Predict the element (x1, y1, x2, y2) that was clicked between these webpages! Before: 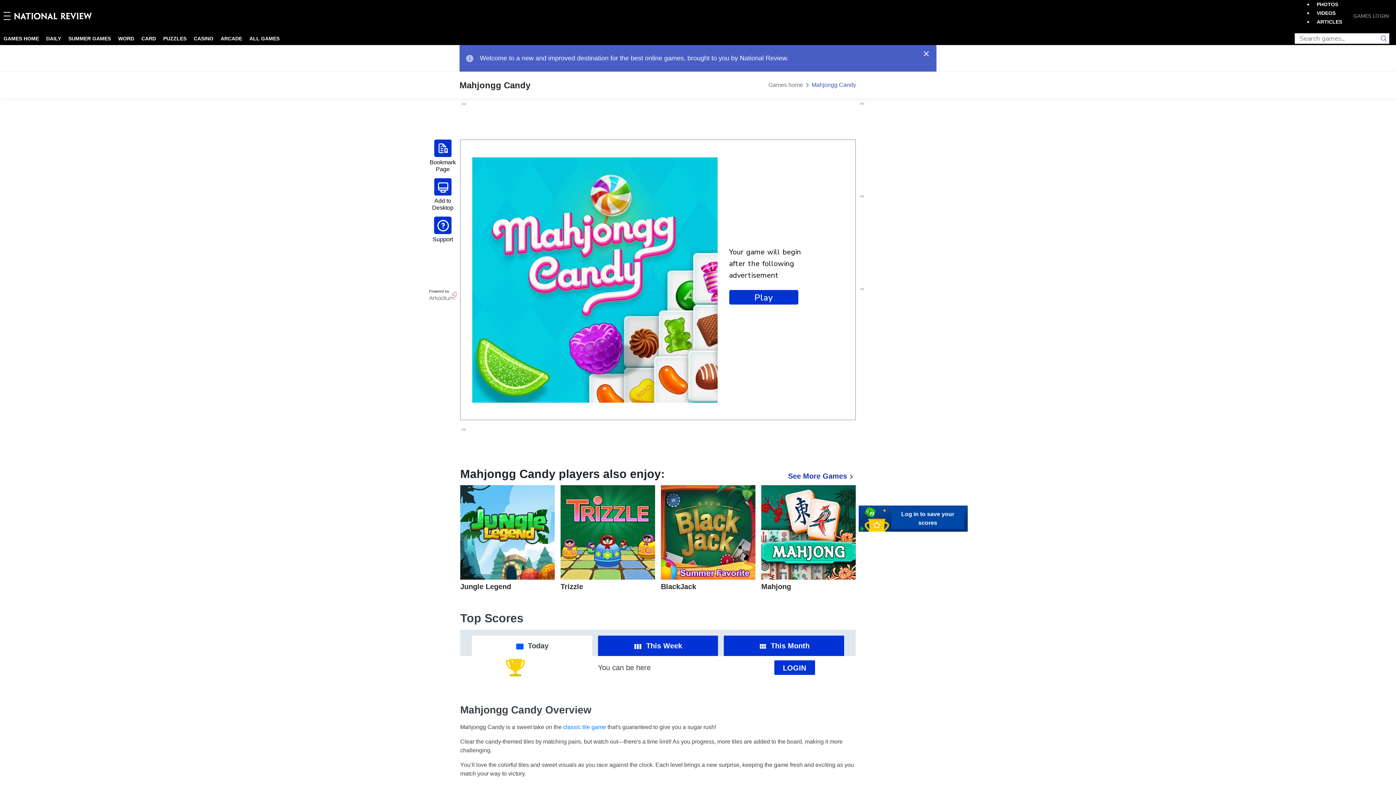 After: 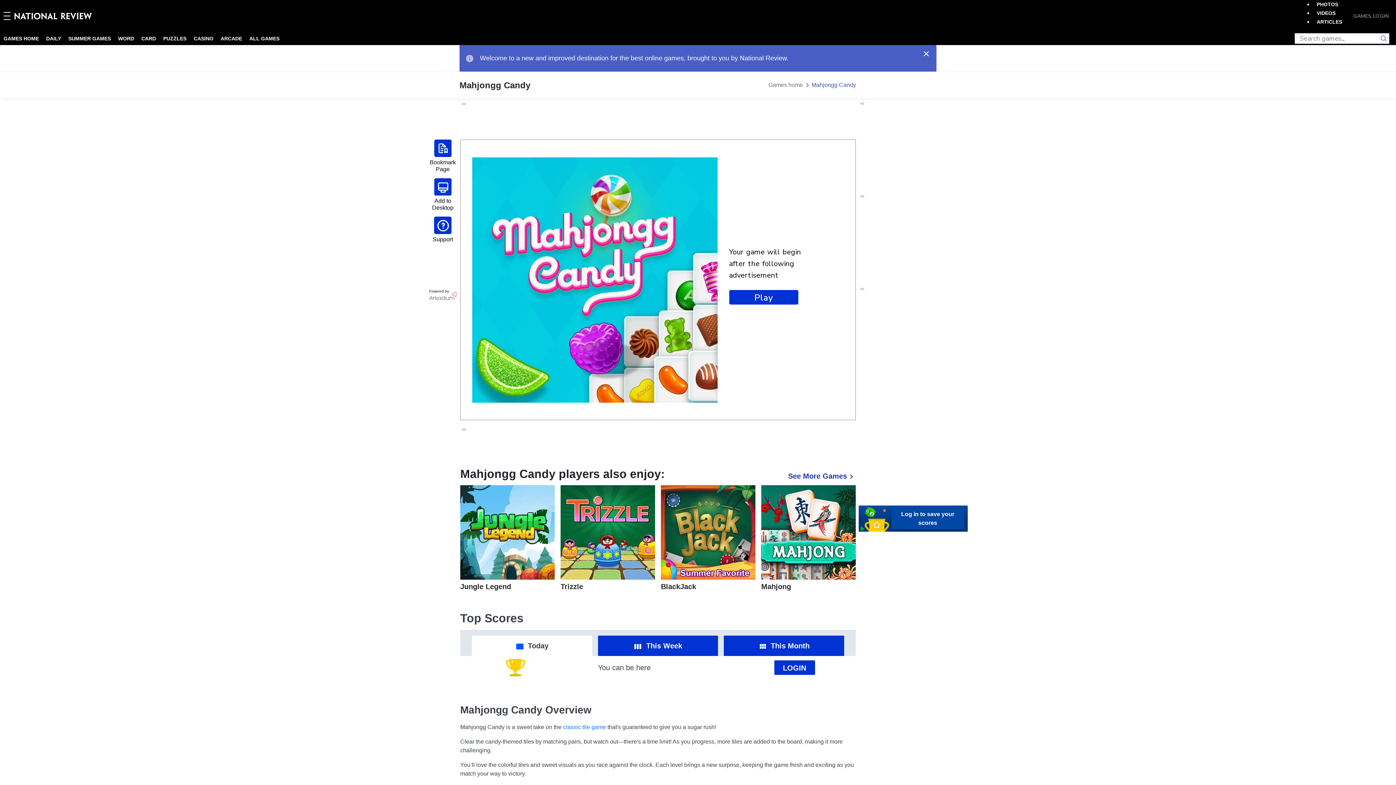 Action: bbox: (1378, 33, 1389, 44) label: search button